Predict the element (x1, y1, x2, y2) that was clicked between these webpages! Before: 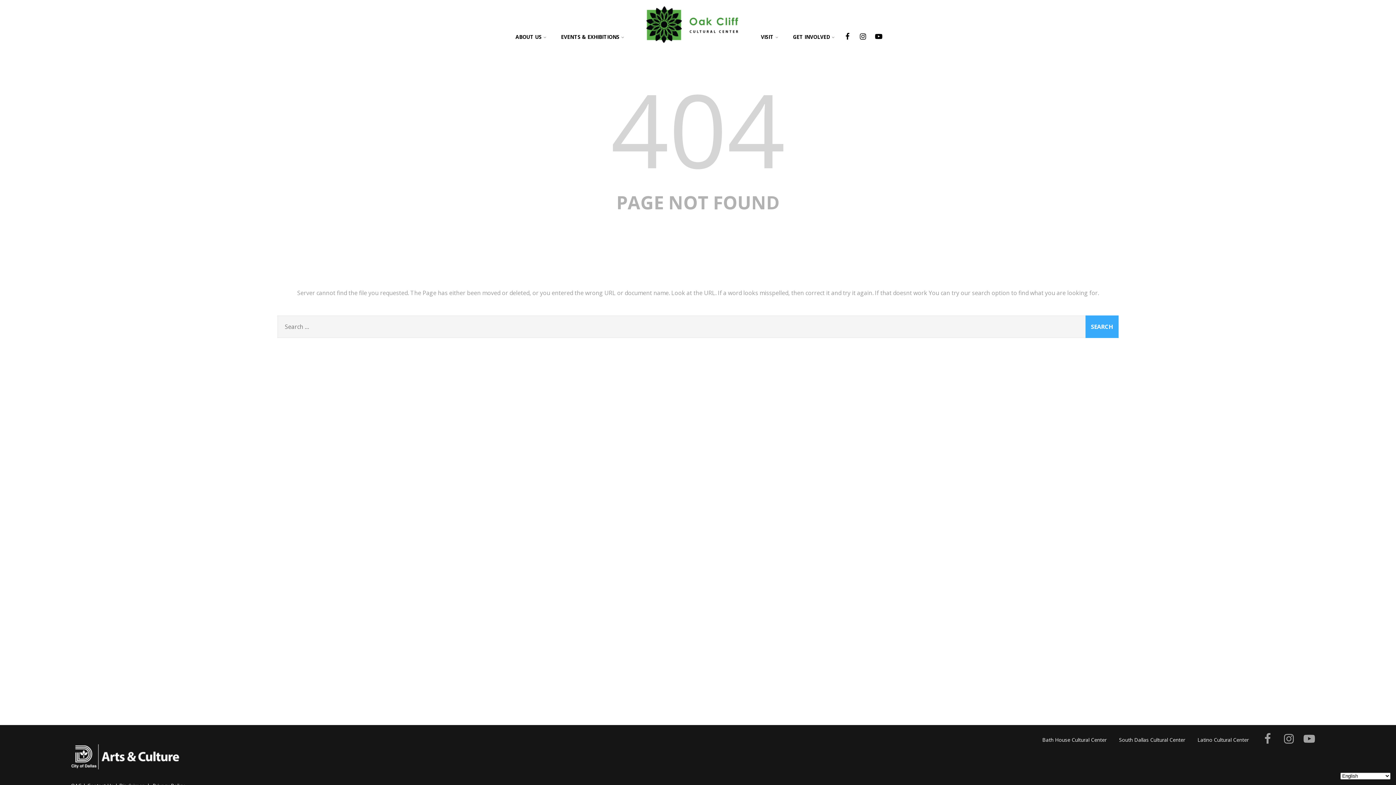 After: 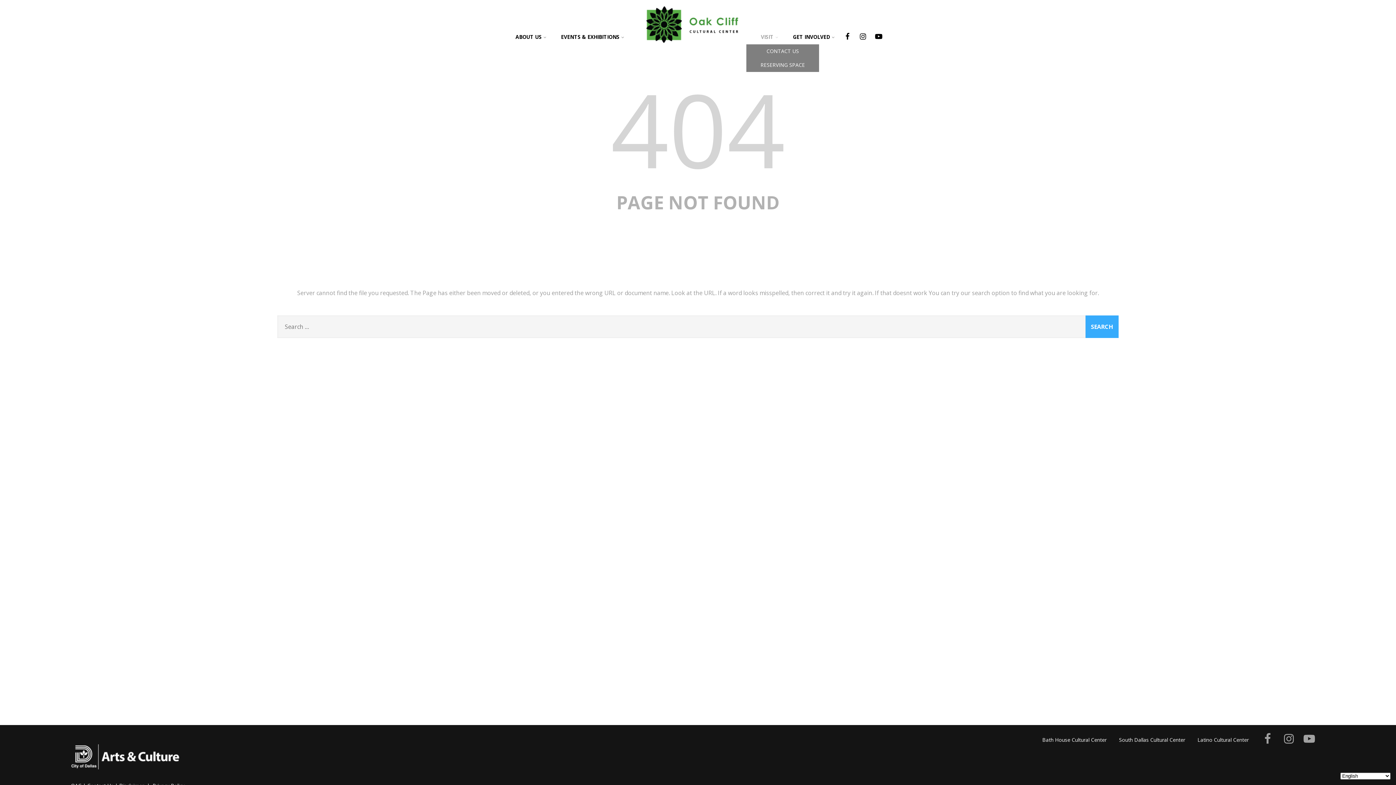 Action: label: VISIT bbox: (753, 27, 785, 47)